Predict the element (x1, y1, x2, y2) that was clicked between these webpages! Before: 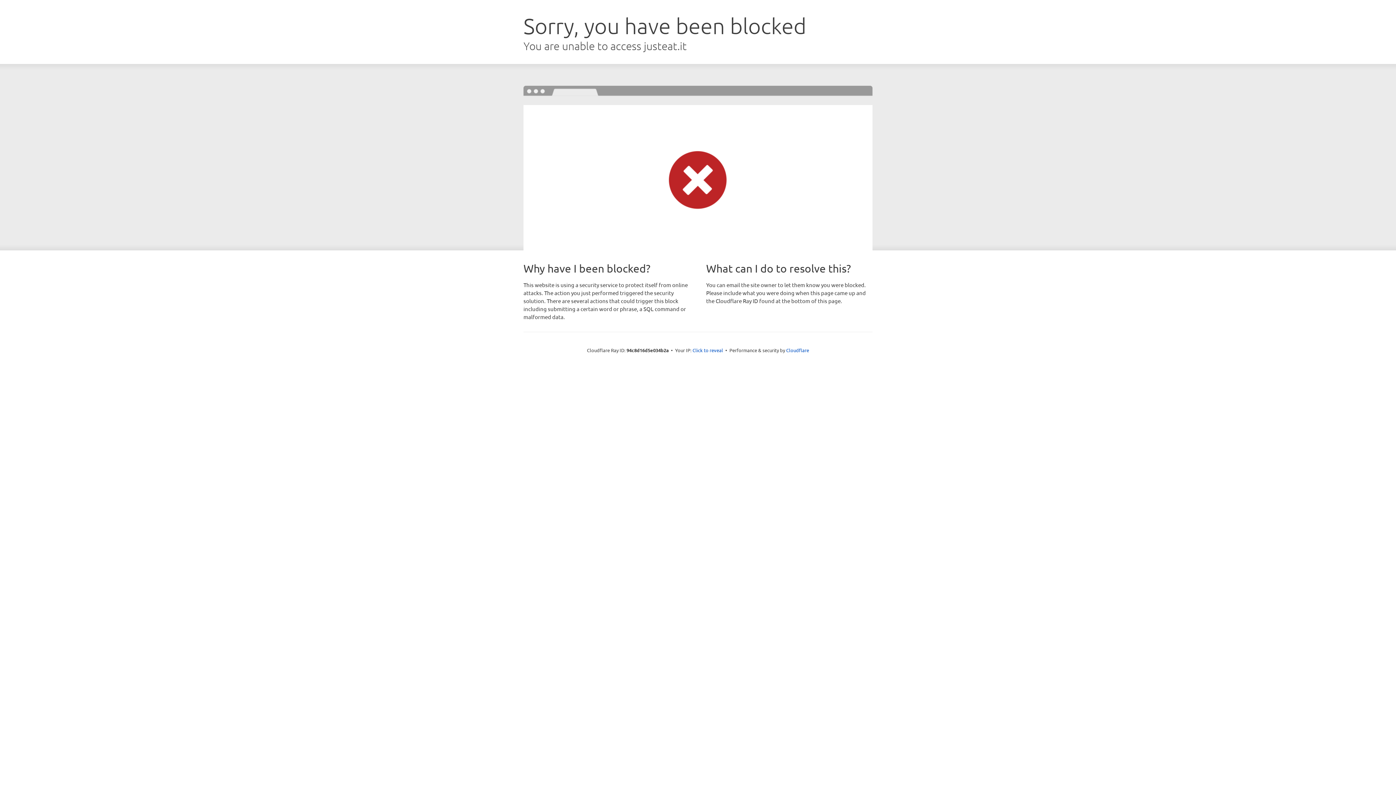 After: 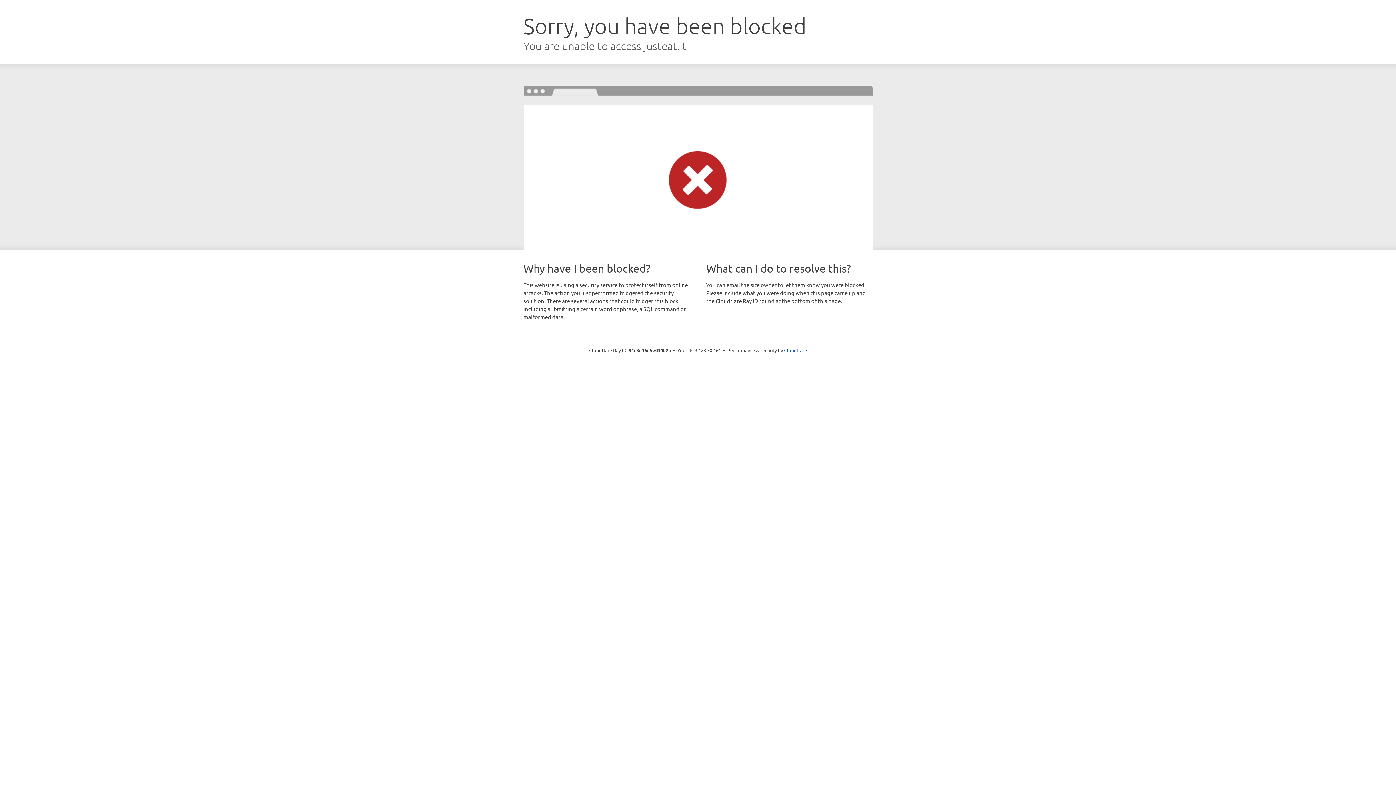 Action: bbox: (692, 346, 723, 353) label: Click to reveal